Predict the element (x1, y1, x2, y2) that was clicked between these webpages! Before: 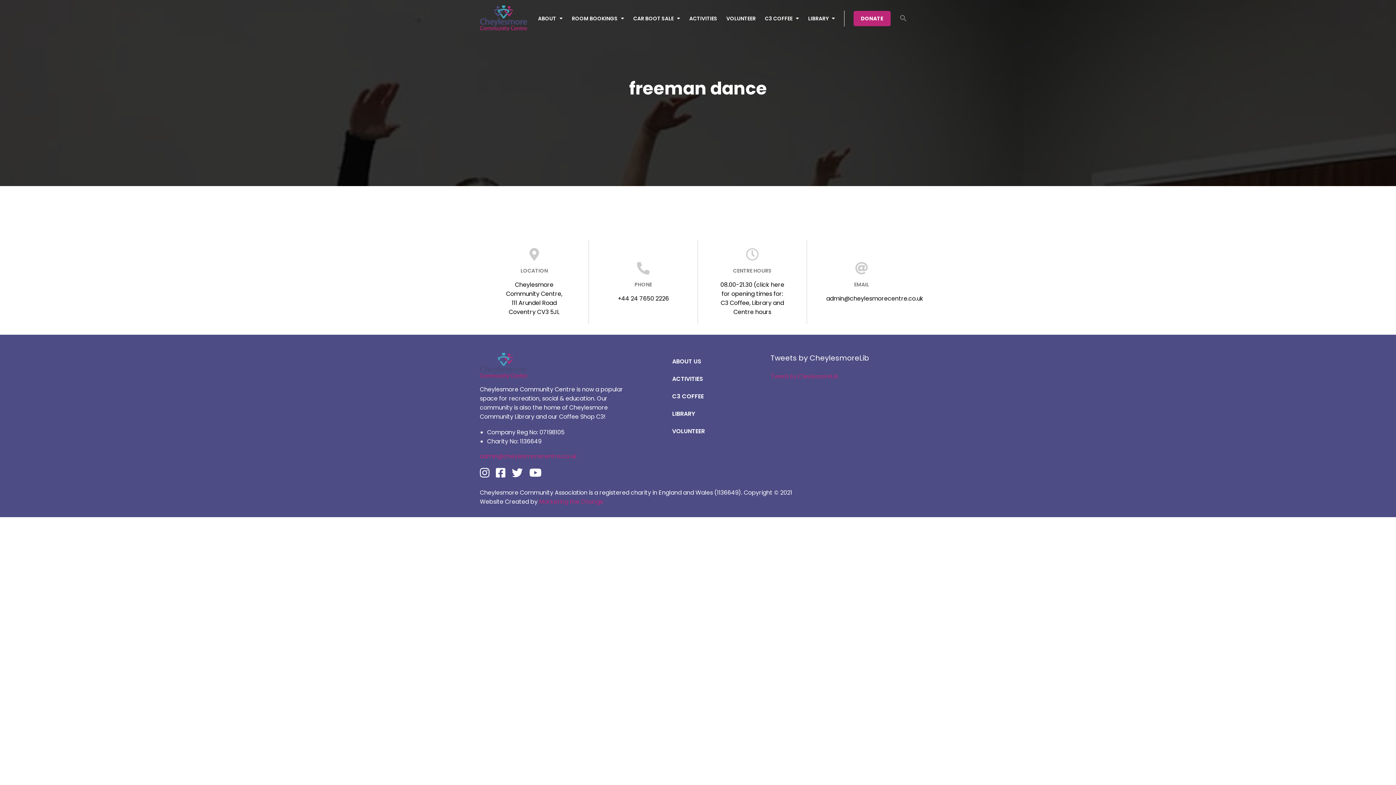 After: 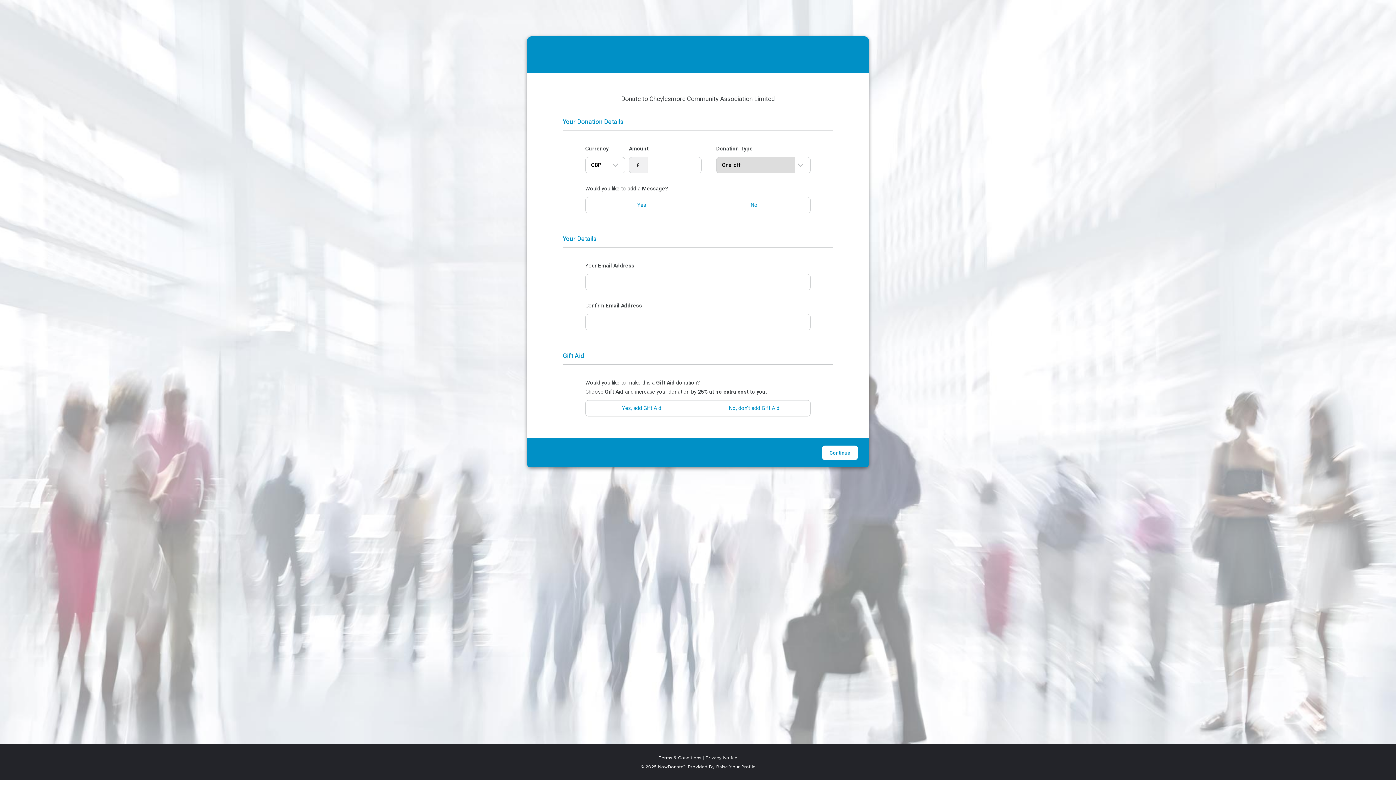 Action: bbox: (853, 10, 890, 26) label: DONATE